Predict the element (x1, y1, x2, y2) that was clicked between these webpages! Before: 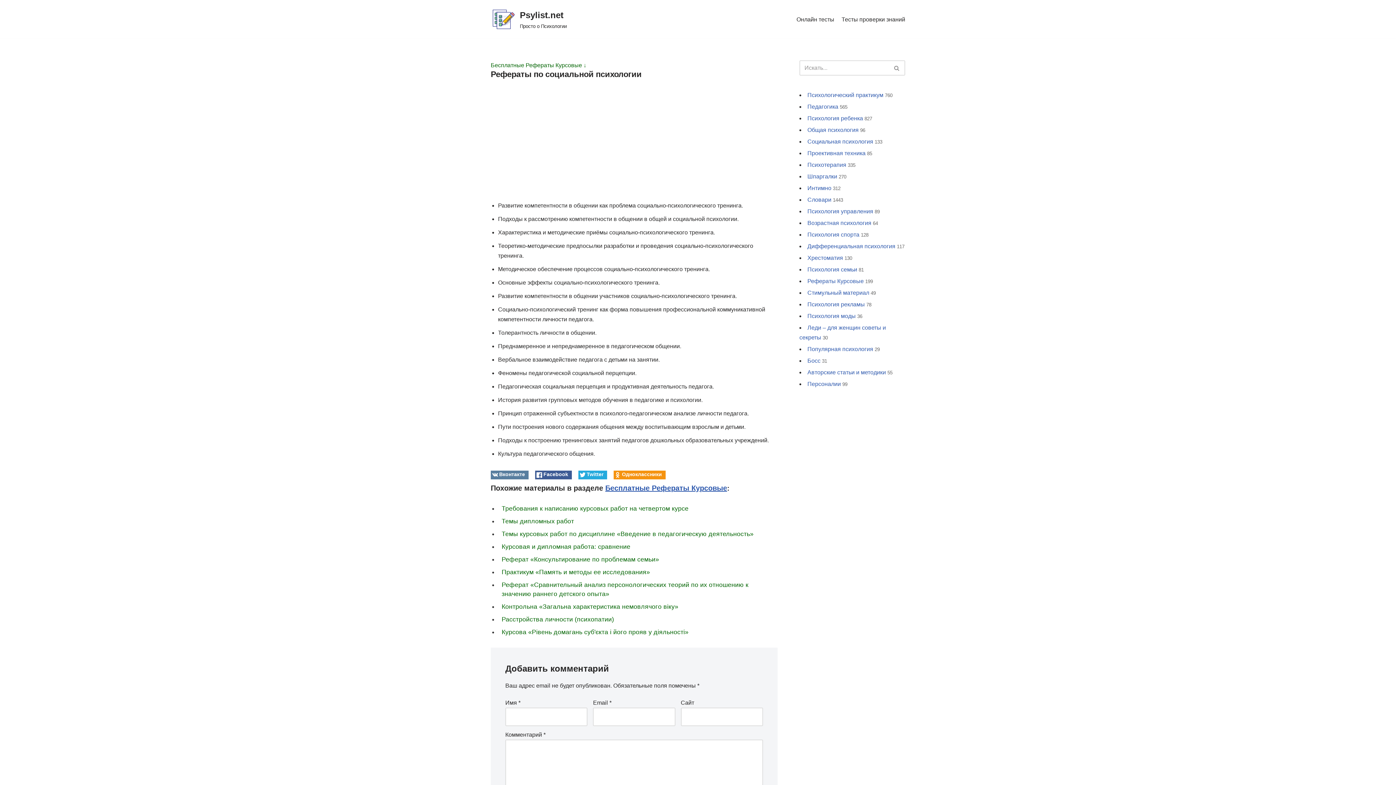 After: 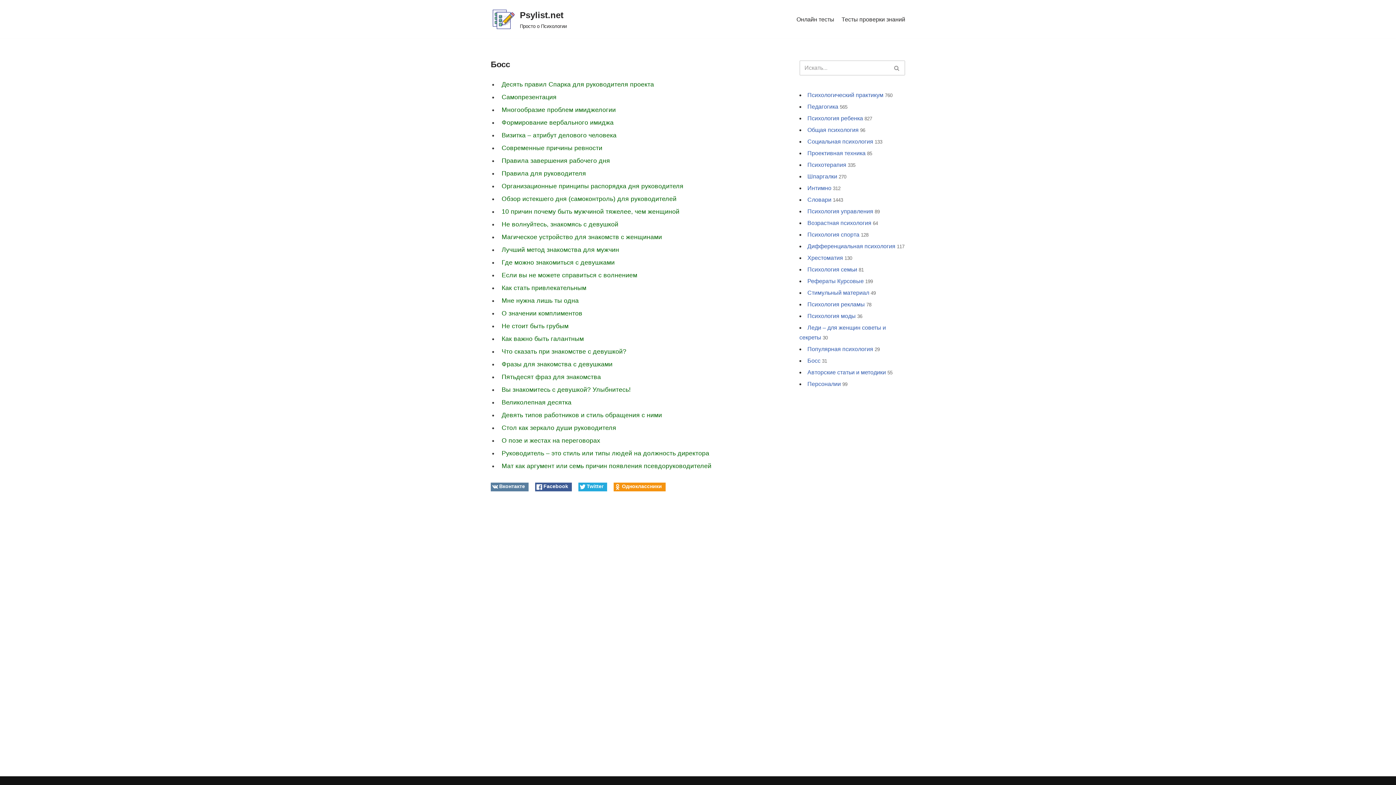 Action: bbox: (807, 357, 820, 364) label: Босс